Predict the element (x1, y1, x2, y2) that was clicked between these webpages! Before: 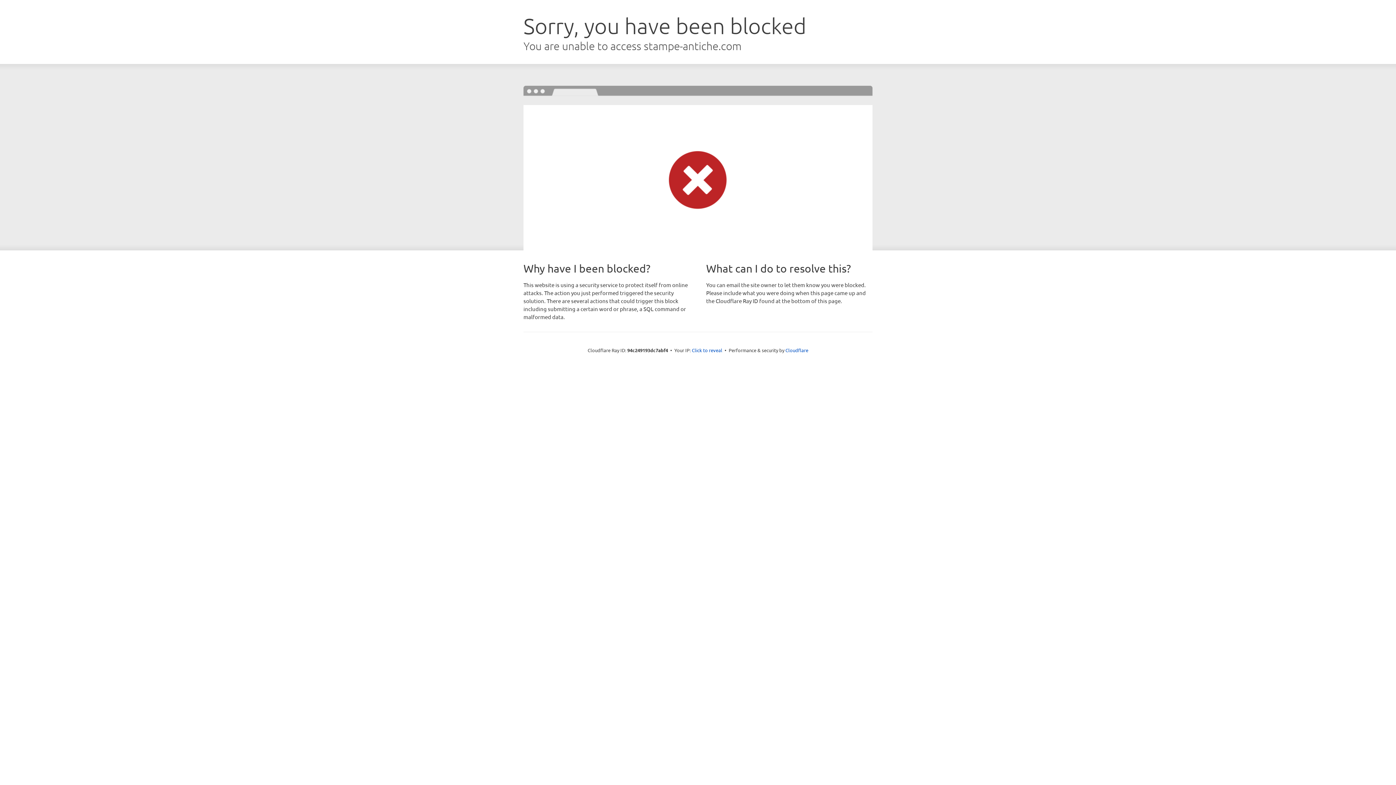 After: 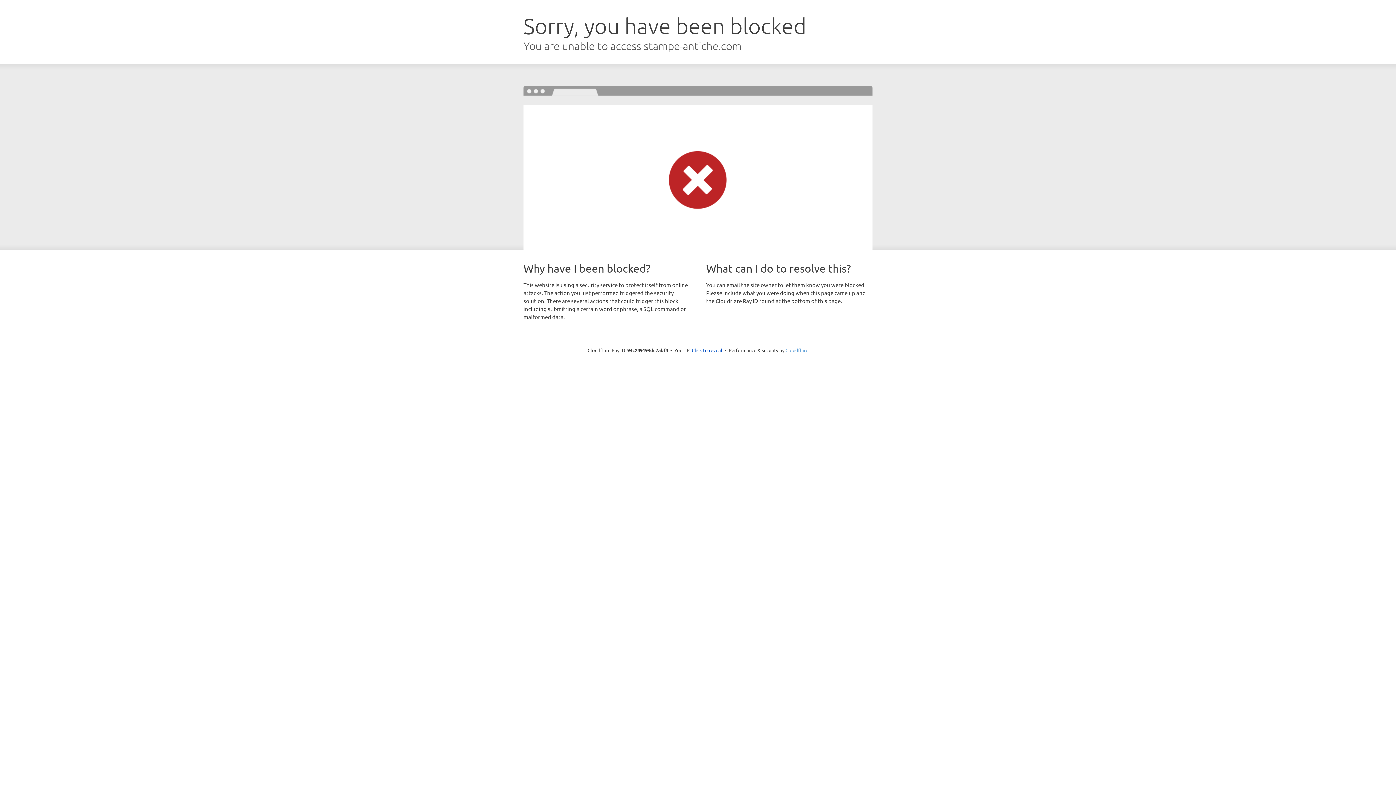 Action: bbox: (785, 347, 808, 353) label: Cloudflare